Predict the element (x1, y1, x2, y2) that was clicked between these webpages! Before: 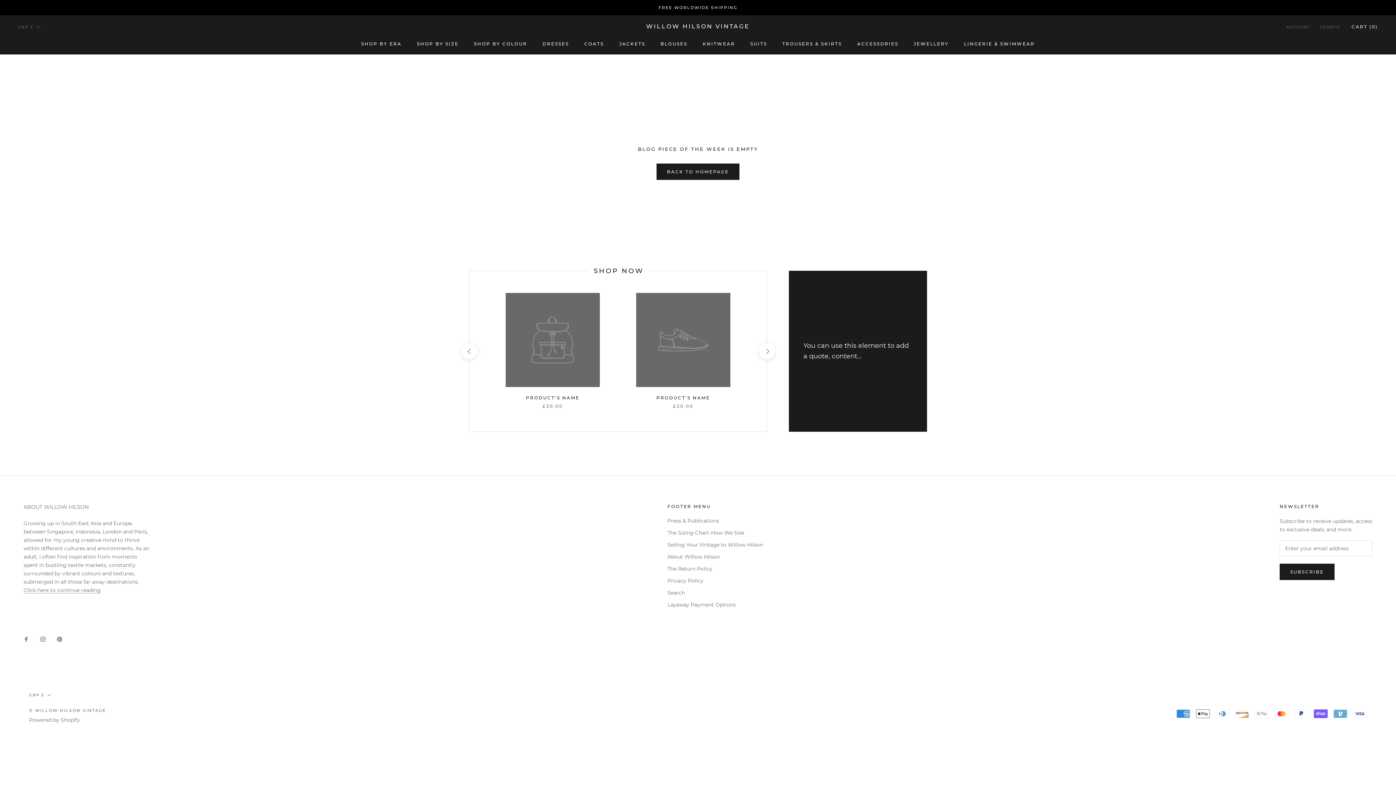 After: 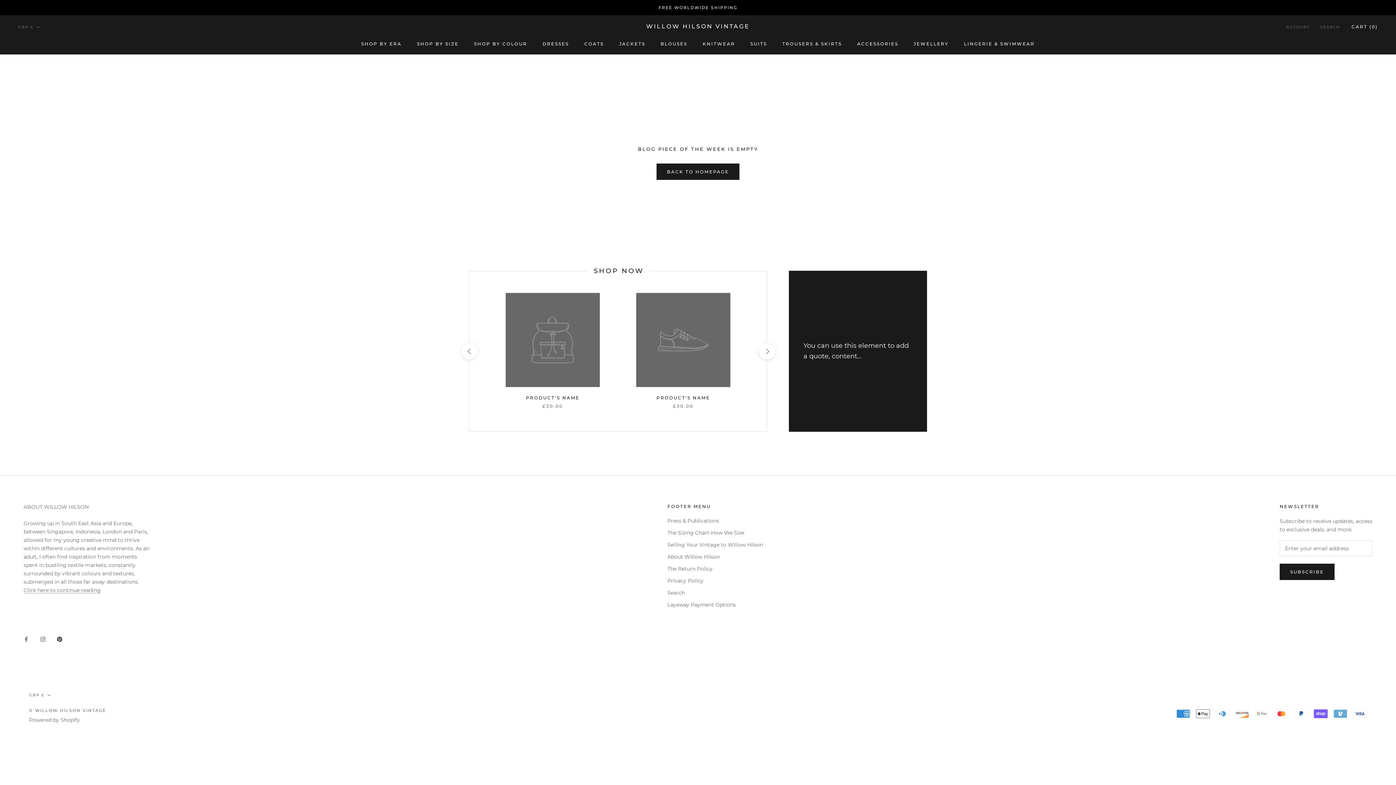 Action: bbox: (57, 635, 62, 643) label: Pinterest